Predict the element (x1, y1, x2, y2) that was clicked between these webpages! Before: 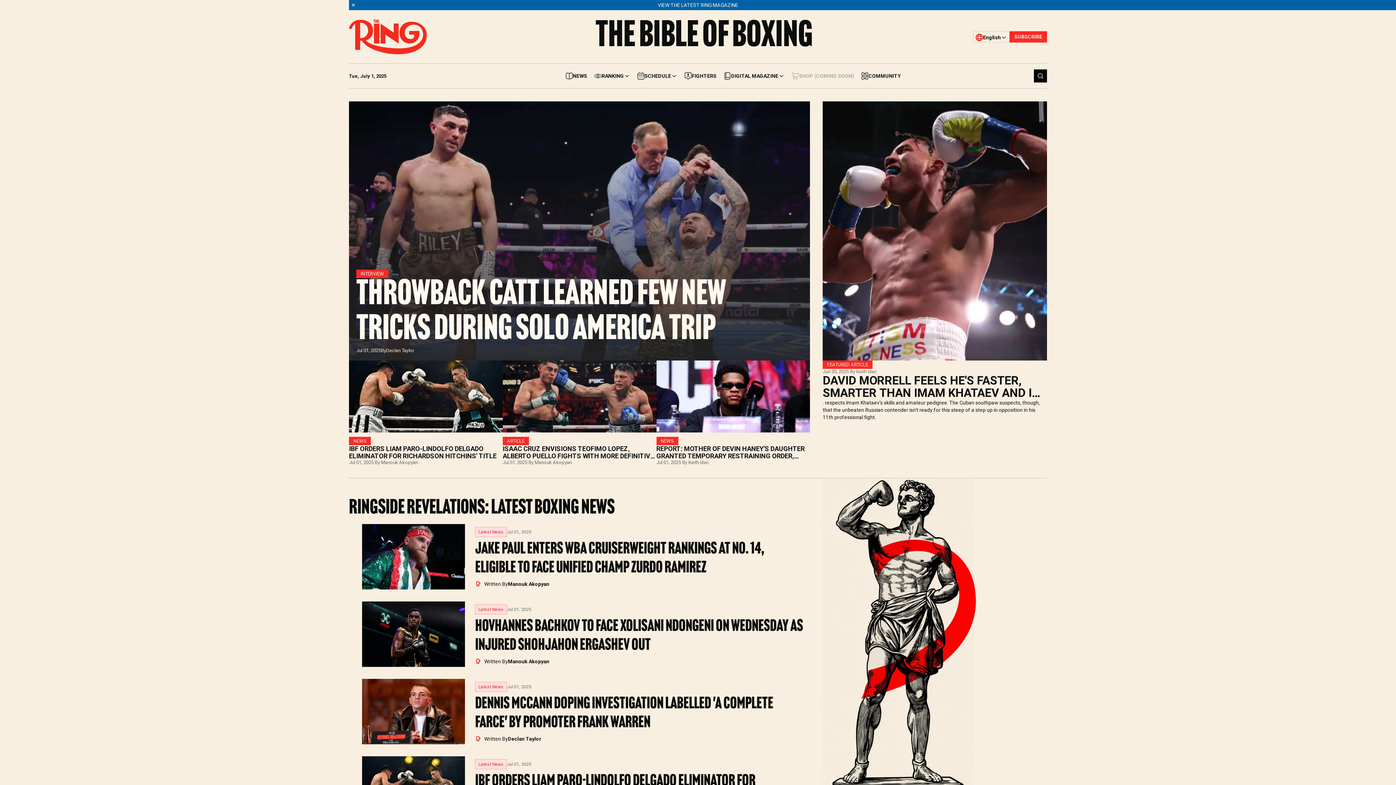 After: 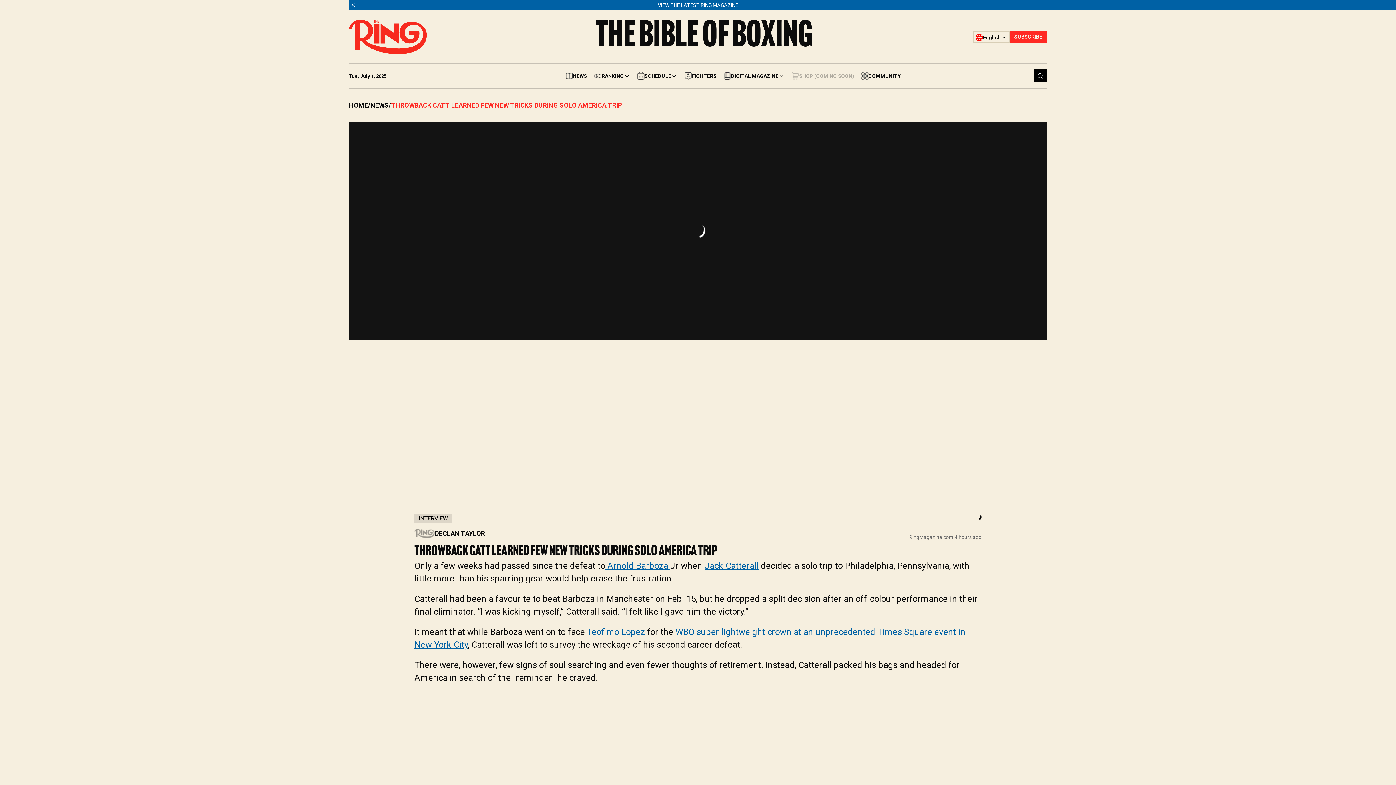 Action: label: INTERVIEW
THROWBACK CATT LEARNED FEW NEW TRICKS DURING SOLO AMERICA TRIP
Jul 01, 2025
By
Declan Taylor bbox: (349, 101, 810, 360)